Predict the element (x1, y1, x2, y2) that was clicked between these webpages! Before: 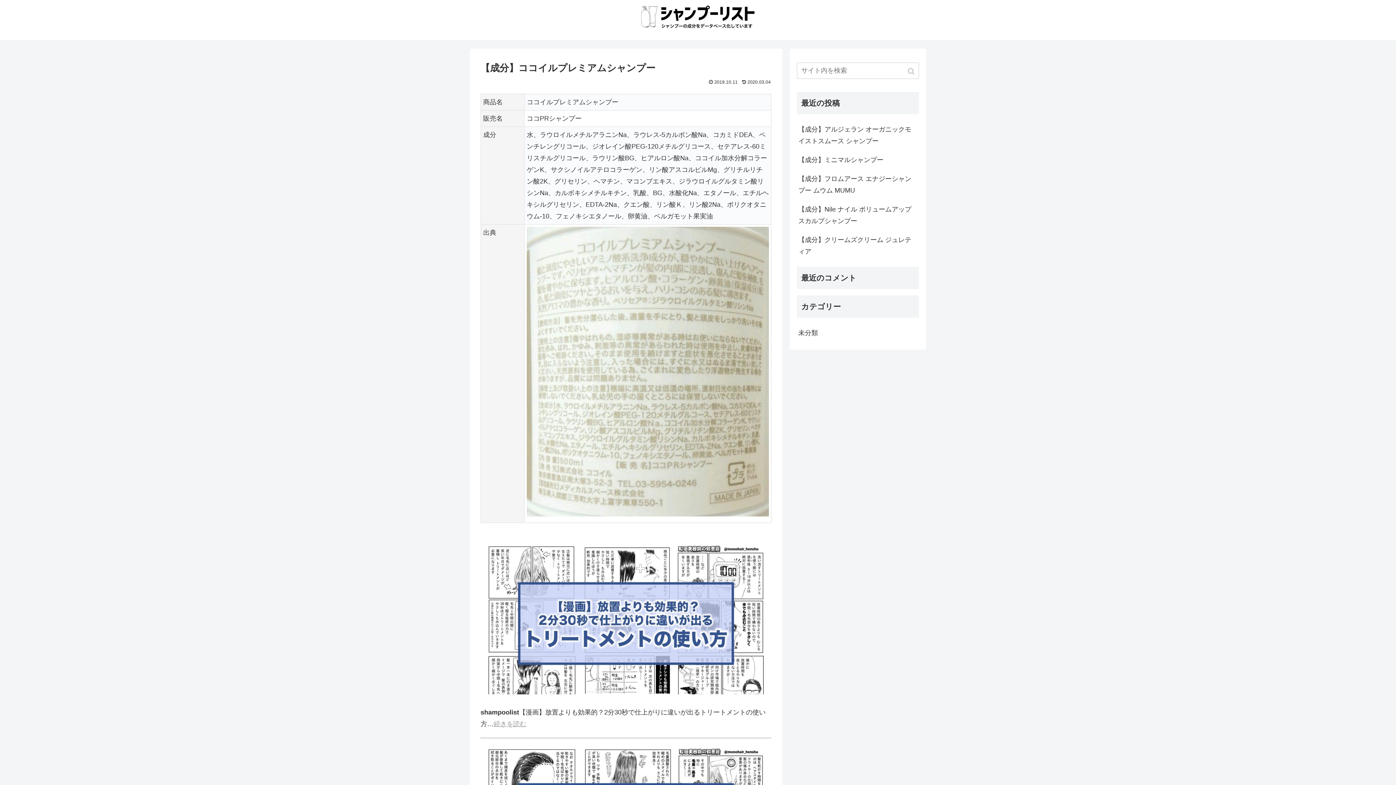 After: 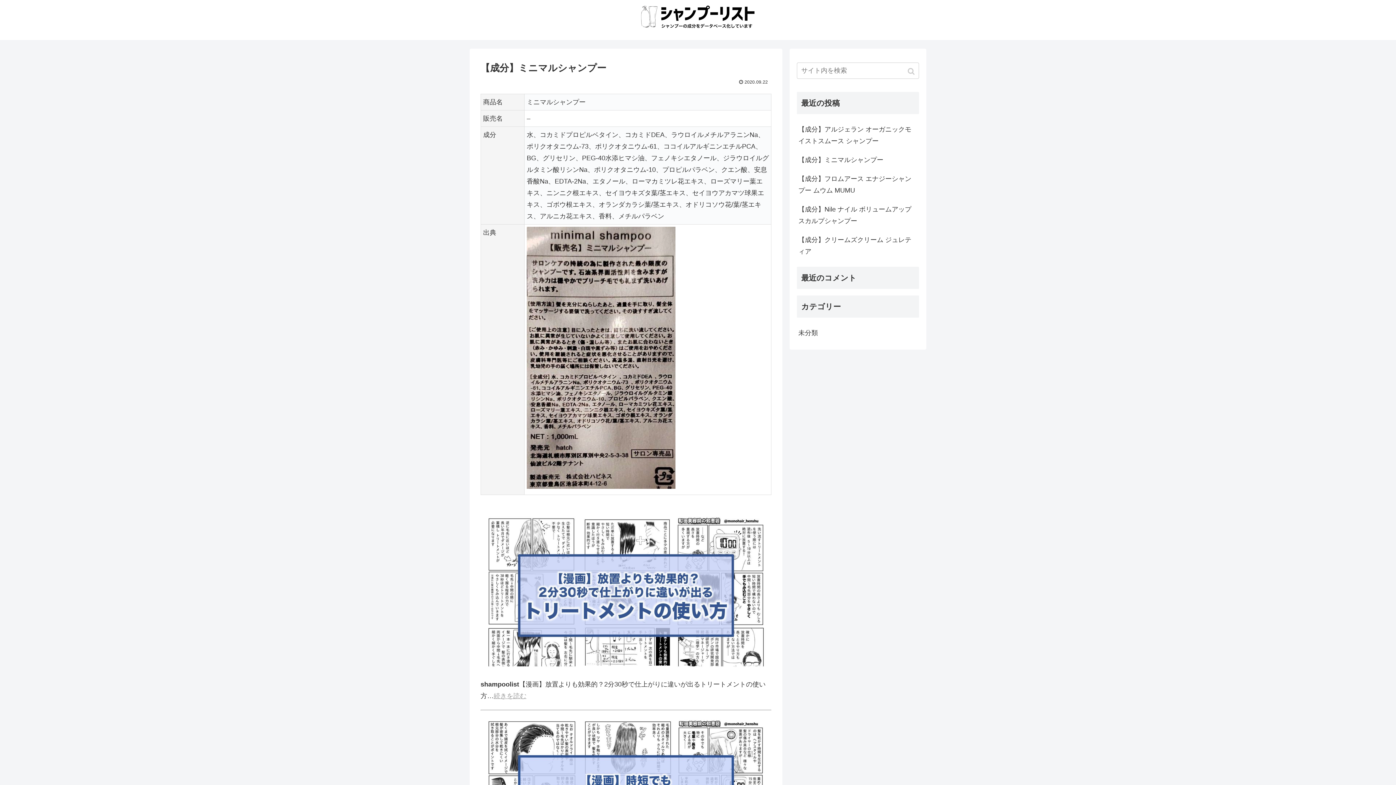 Action: bbox: (797, 150, 919, 169) label: 【成分】ミニマルシャンプー